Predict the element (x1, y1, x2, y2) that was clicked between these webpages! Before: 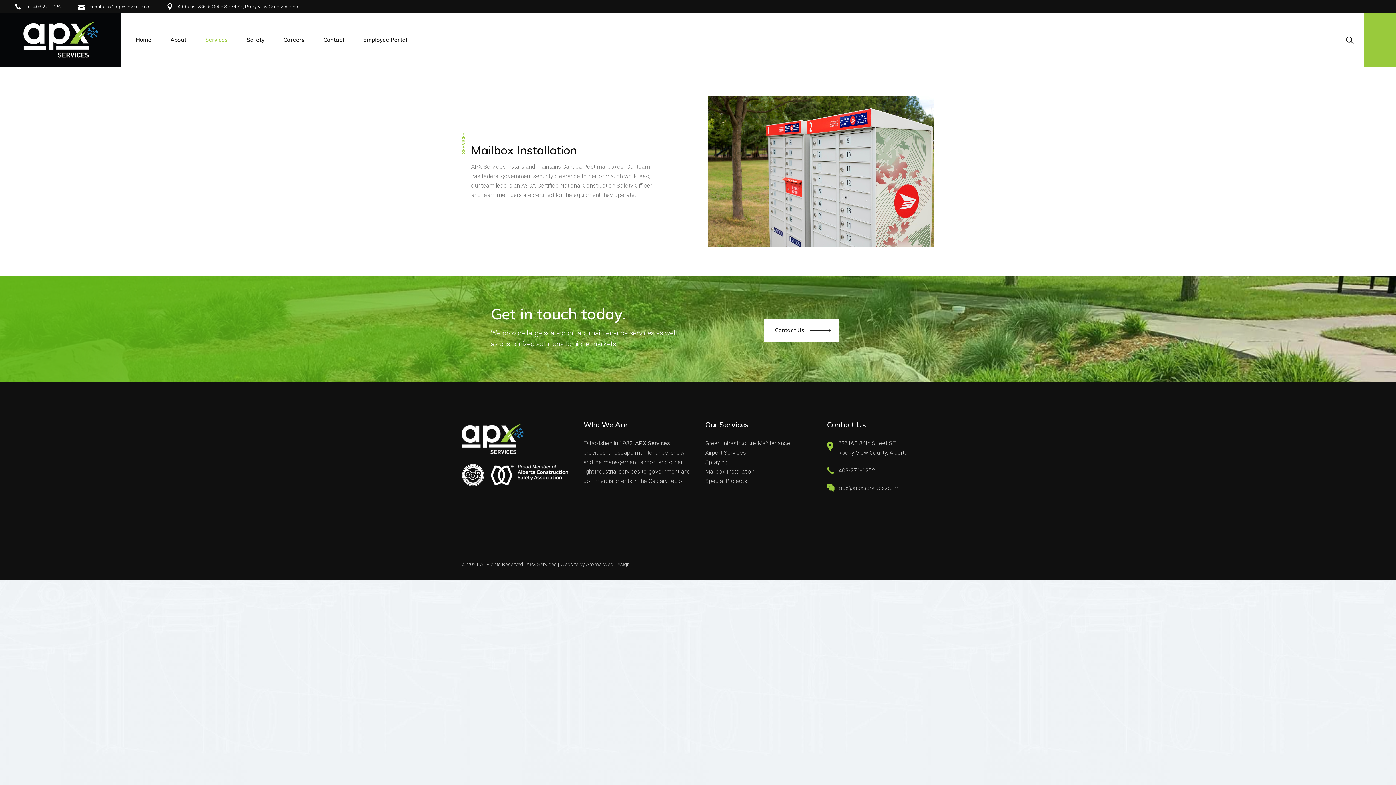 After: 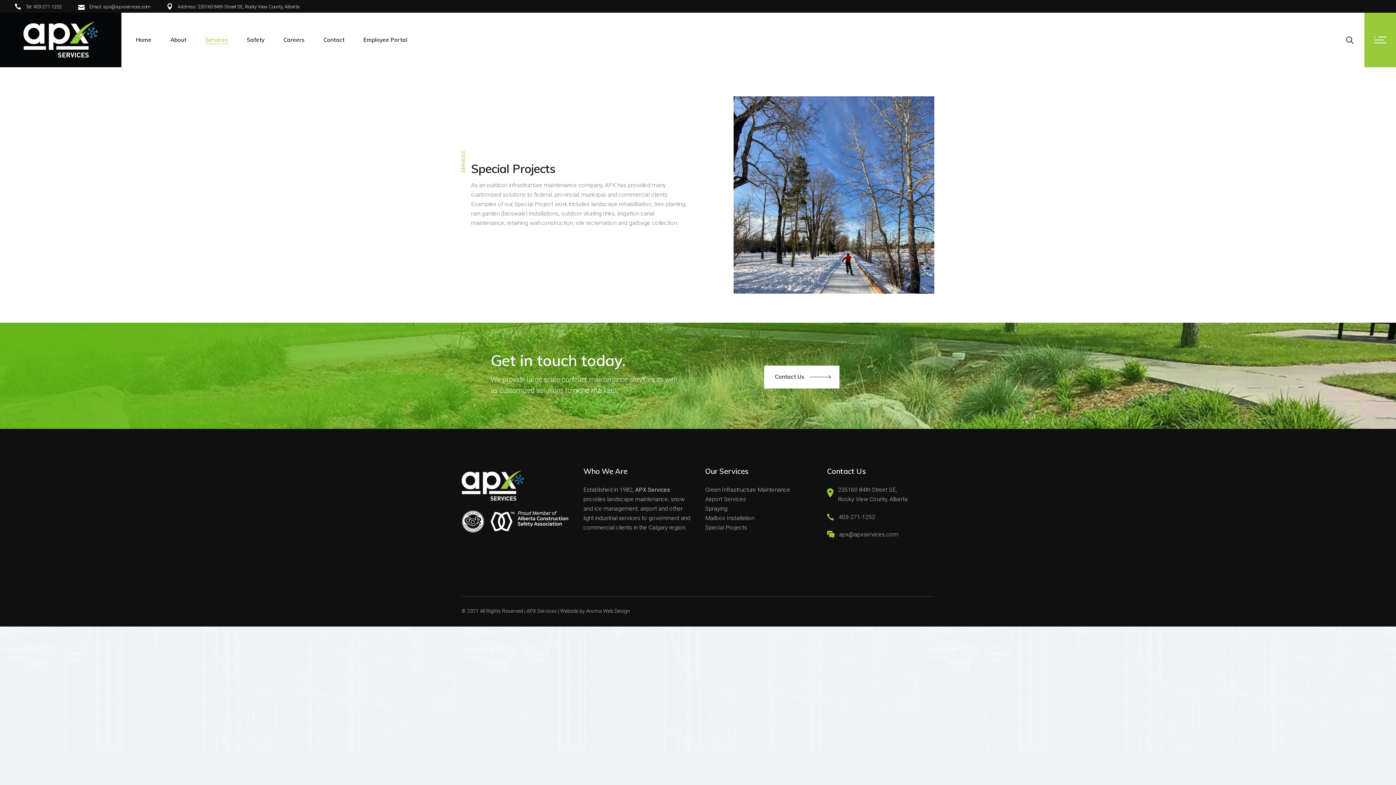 Action: bbox: (705, 477, 747, 484) label: Special Projects